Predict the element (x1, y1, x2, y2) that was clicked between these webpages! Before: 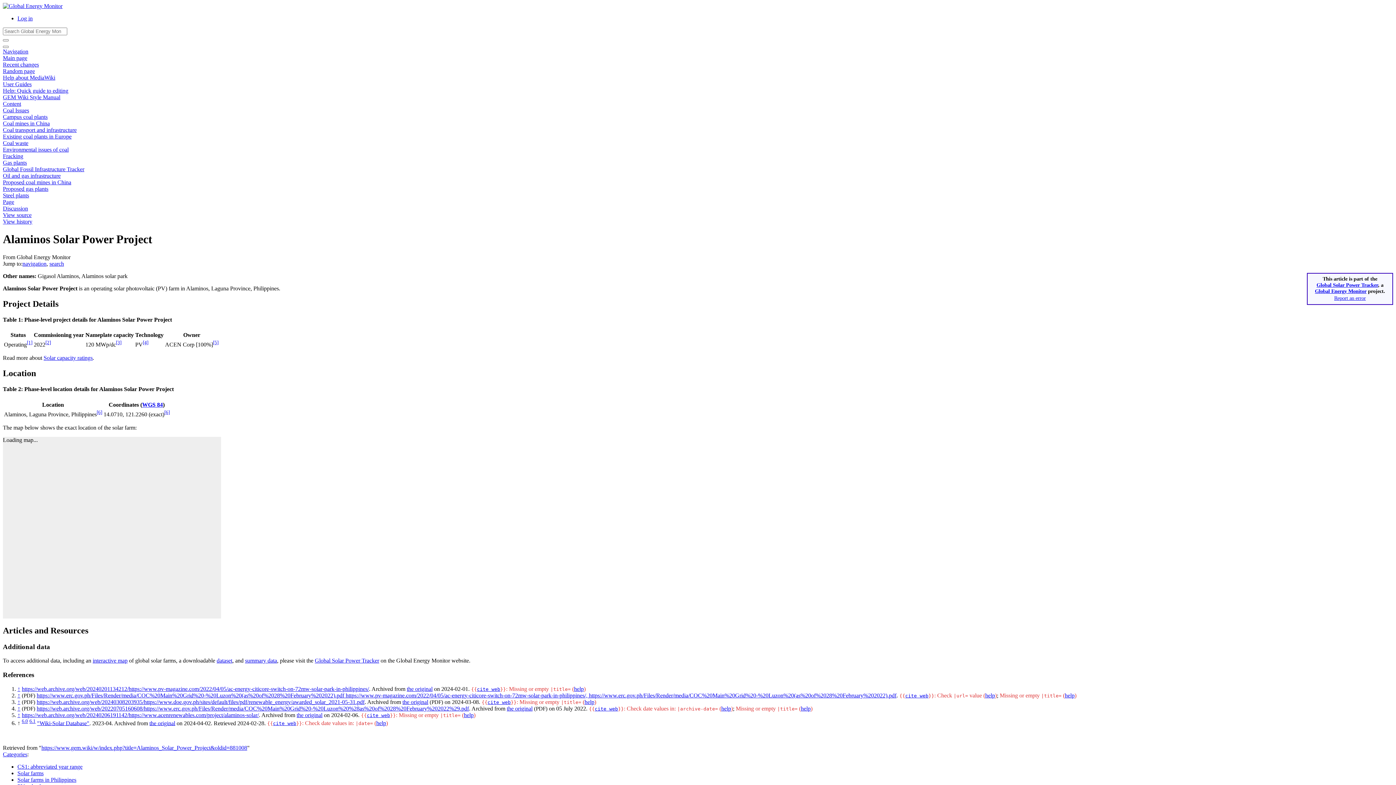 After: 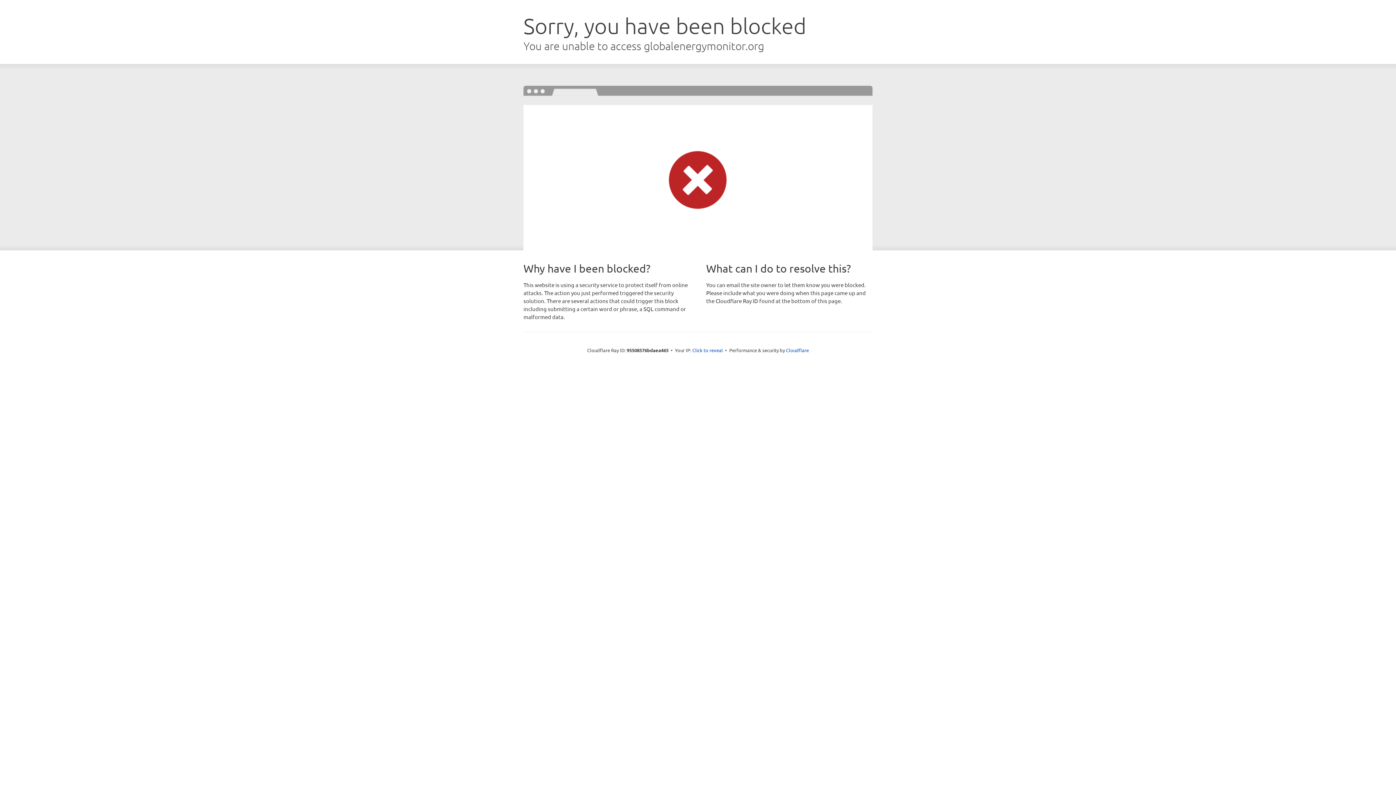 Action: label: Report an error bbox: (1334, 295, 1366, 301)